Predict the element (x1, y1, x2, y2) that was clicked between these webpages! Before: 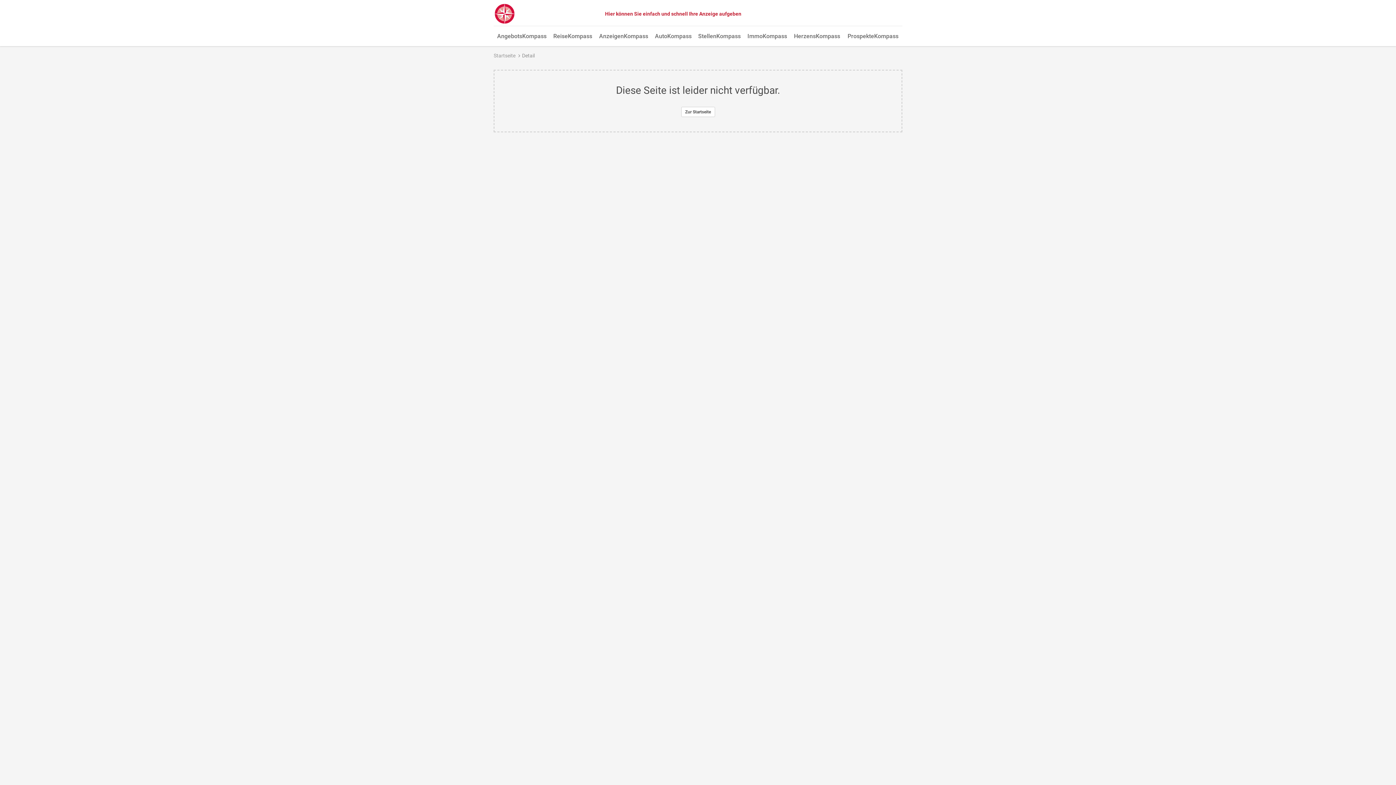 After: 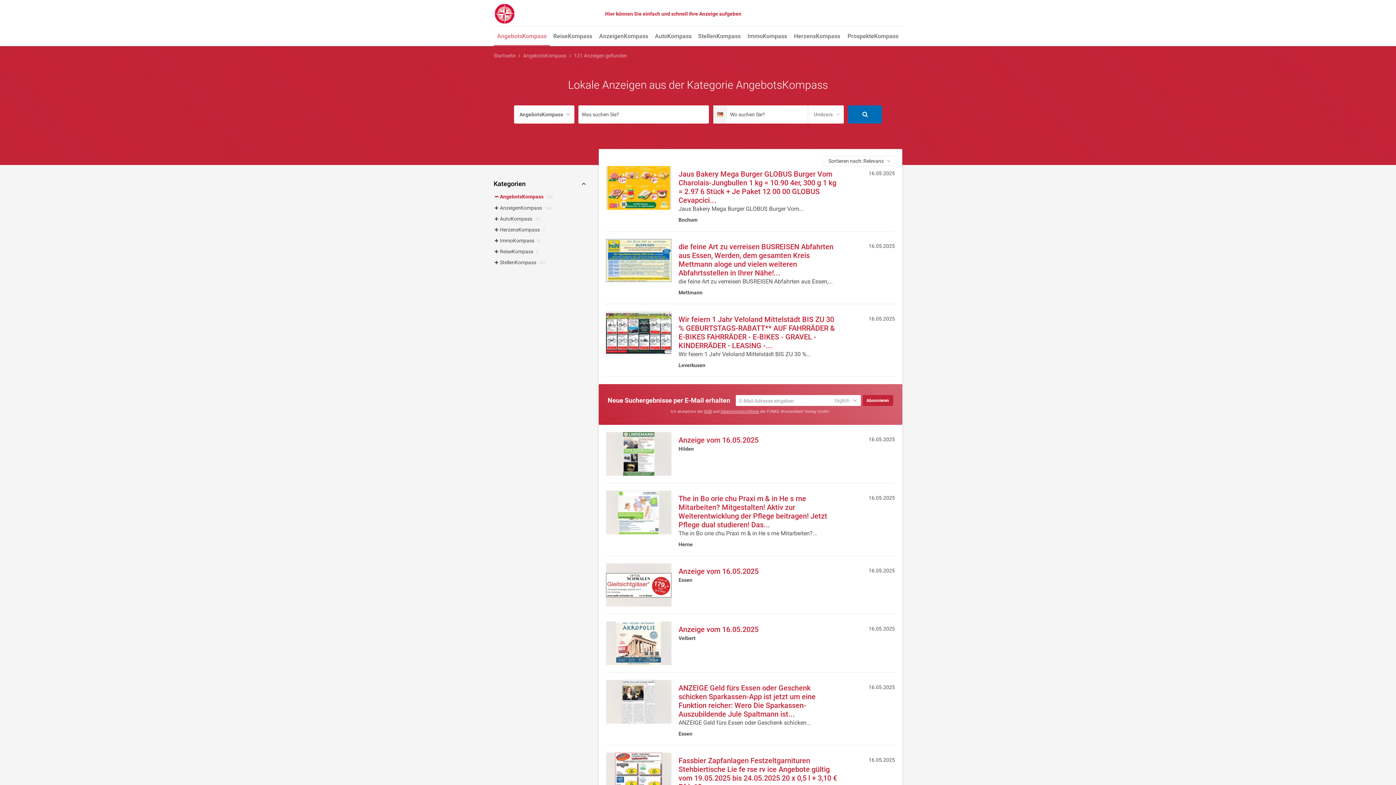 Action: bbox: (493, 27, 550, 46) label: AngebotsKompass